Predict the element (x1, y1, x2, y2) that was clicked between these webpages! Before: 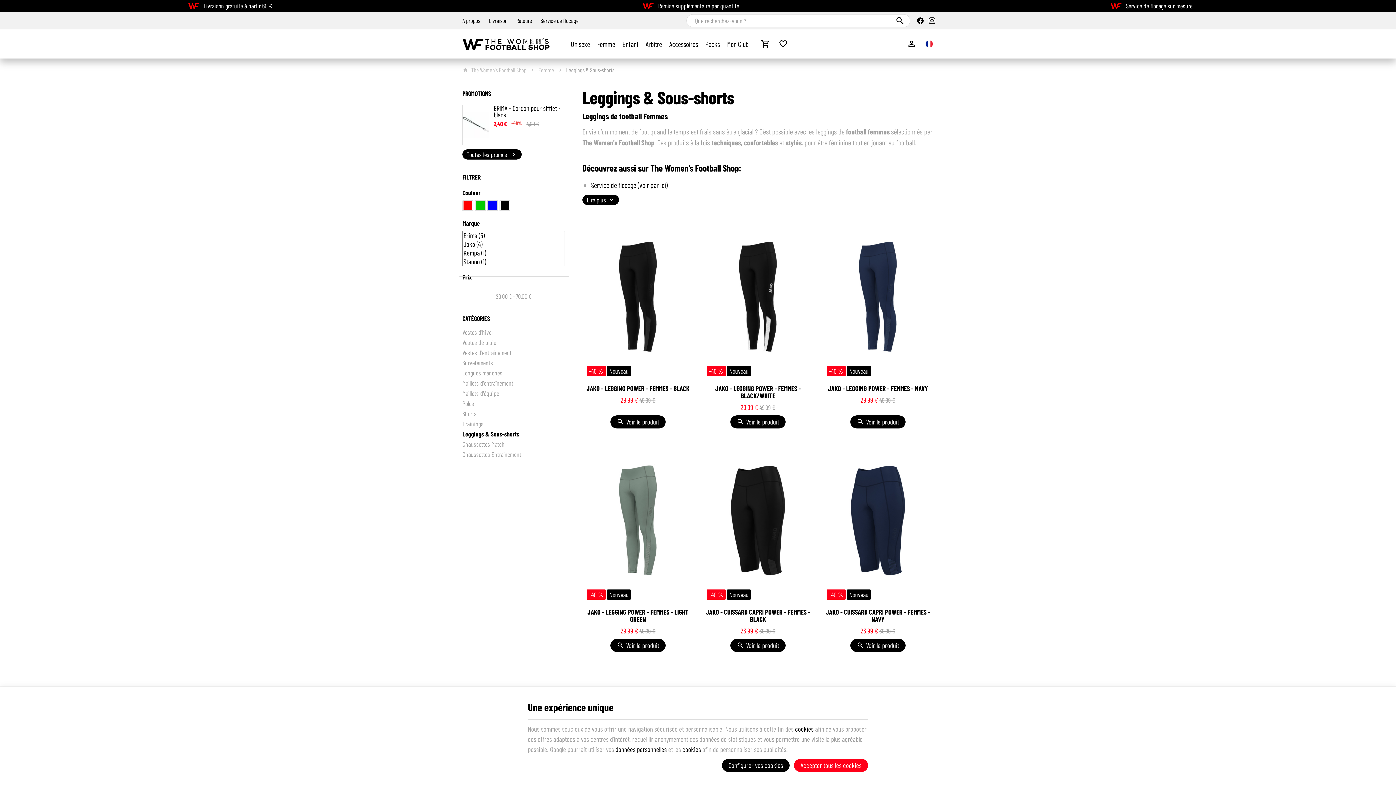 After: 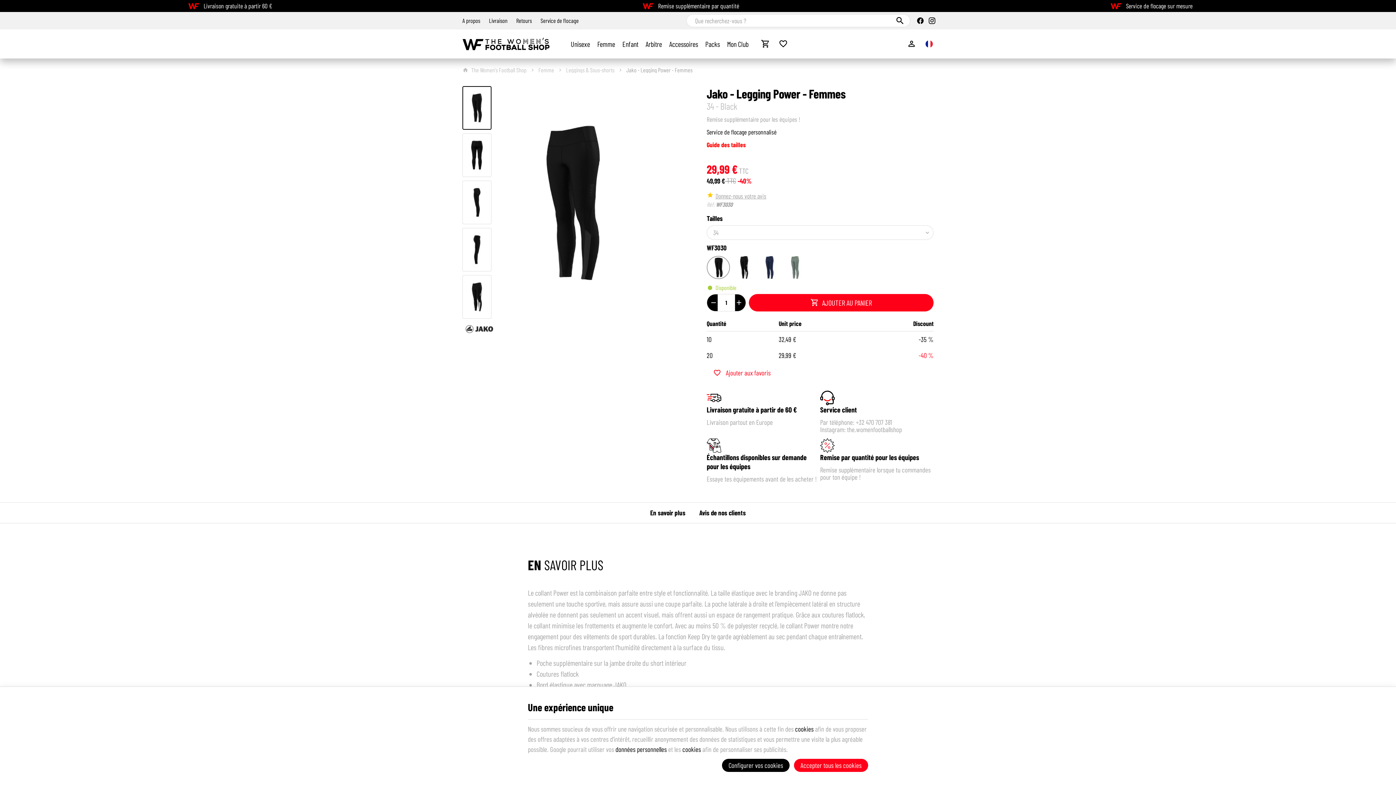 Action: bbox: (610, 415, 665, 428) label: Voir le produit